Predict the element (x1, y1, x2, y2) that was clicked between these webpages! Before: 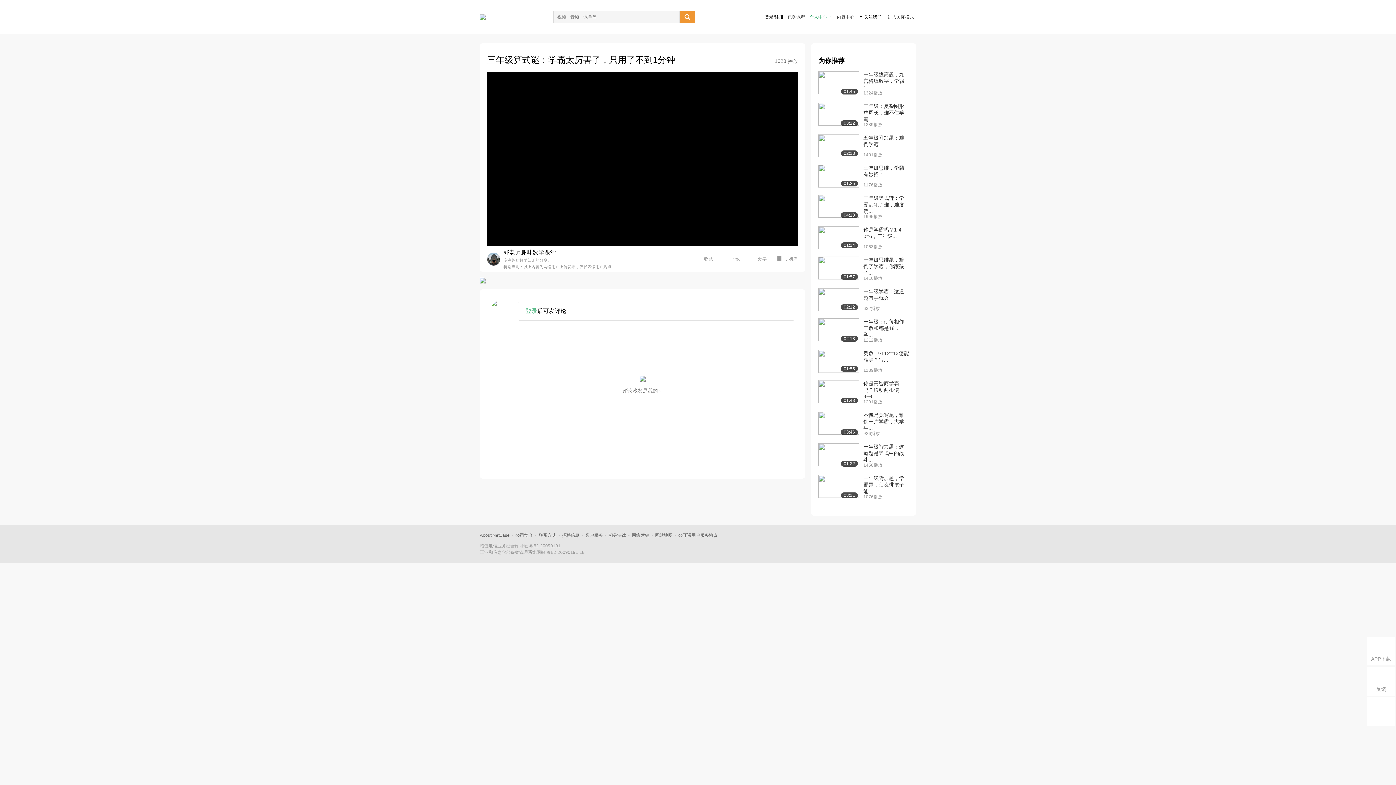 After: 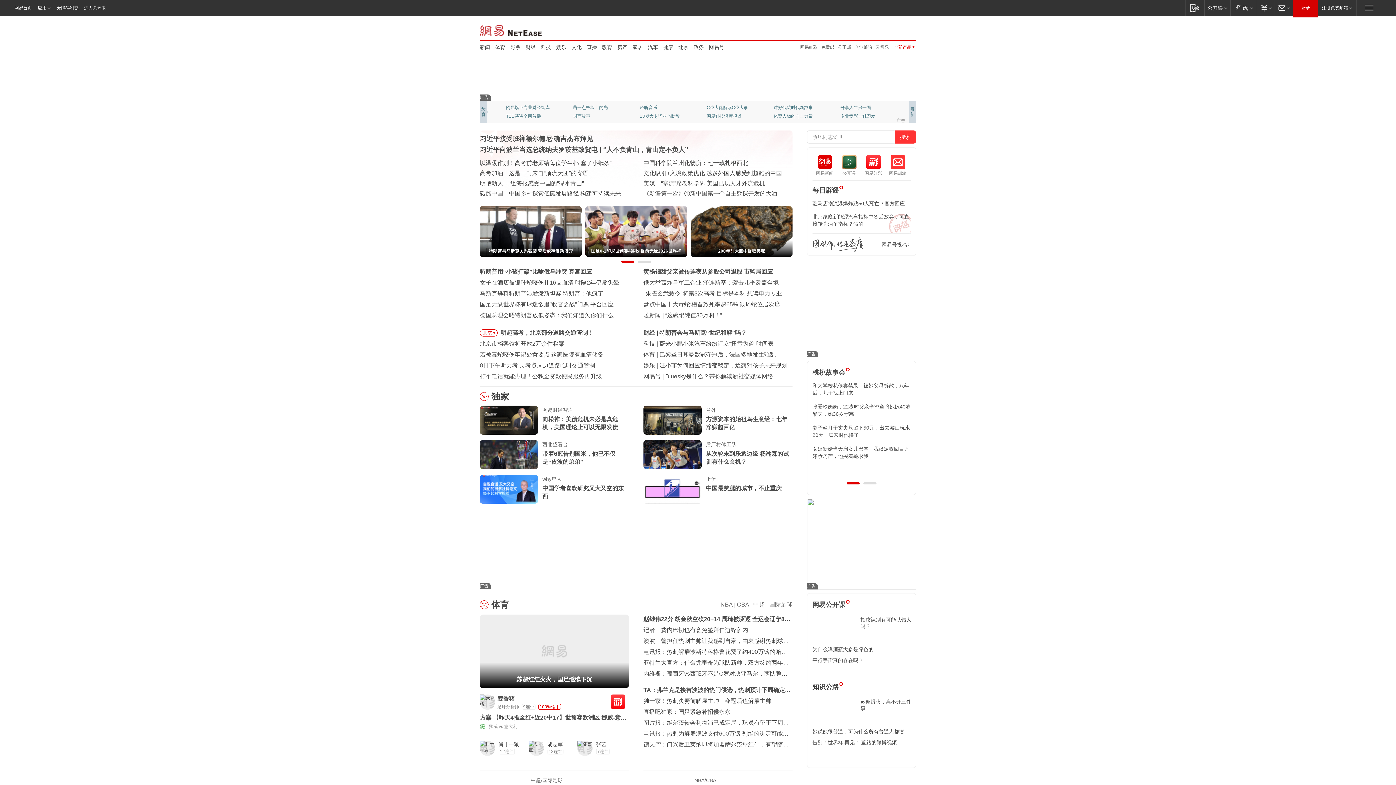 Action: bbox: (632, 533, 649, 538) label: 网络营销